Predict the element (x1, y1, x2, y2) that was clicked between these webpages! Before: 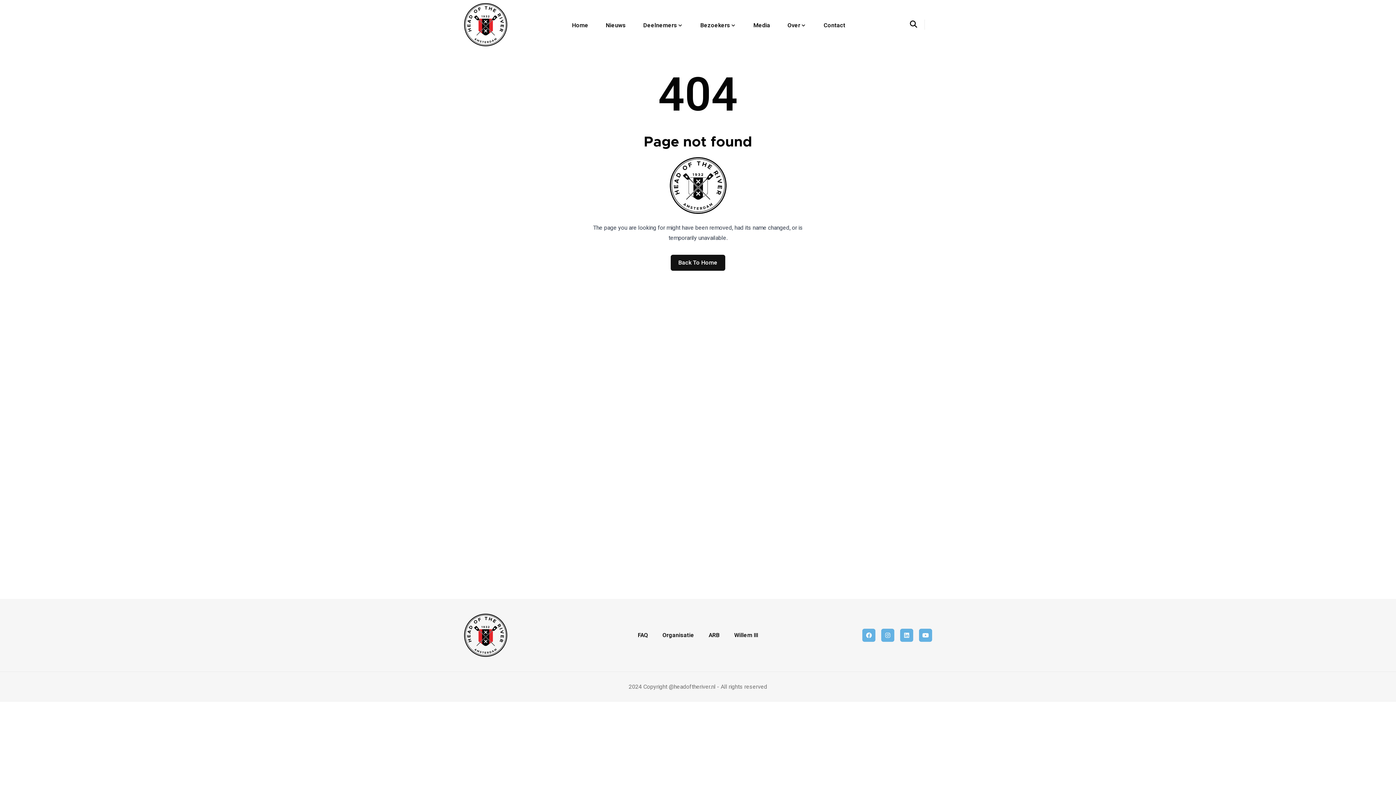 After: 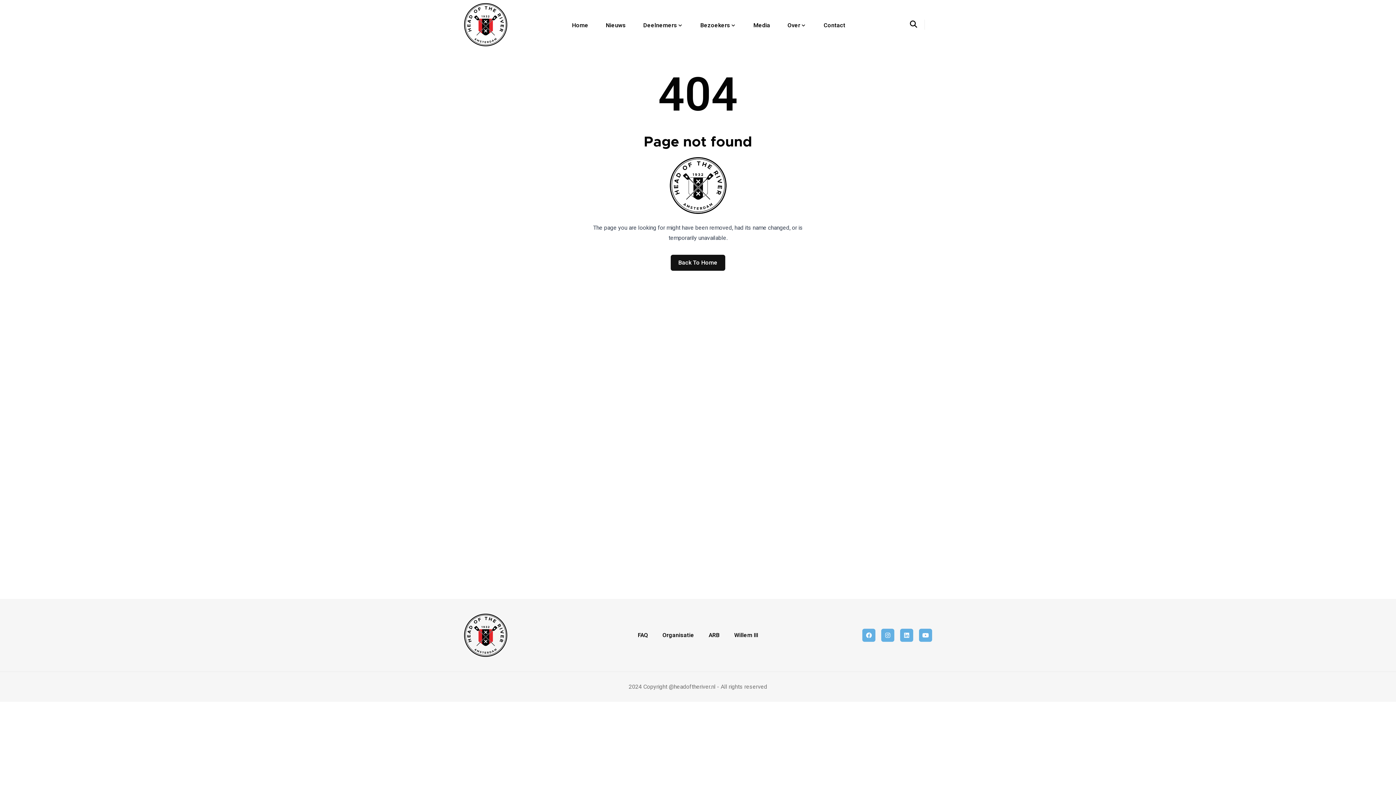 Action: label: instagram bbox: (881, 629, 894, 642)